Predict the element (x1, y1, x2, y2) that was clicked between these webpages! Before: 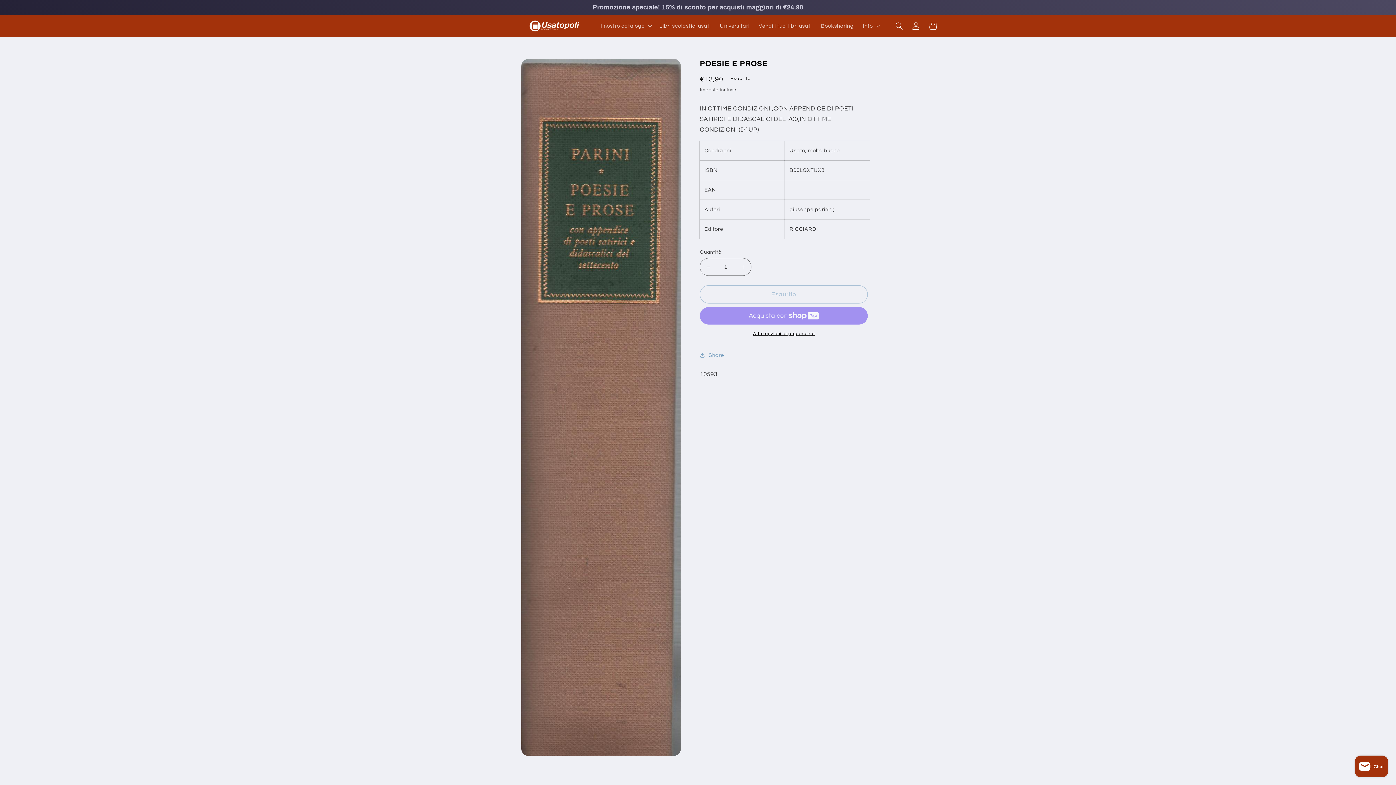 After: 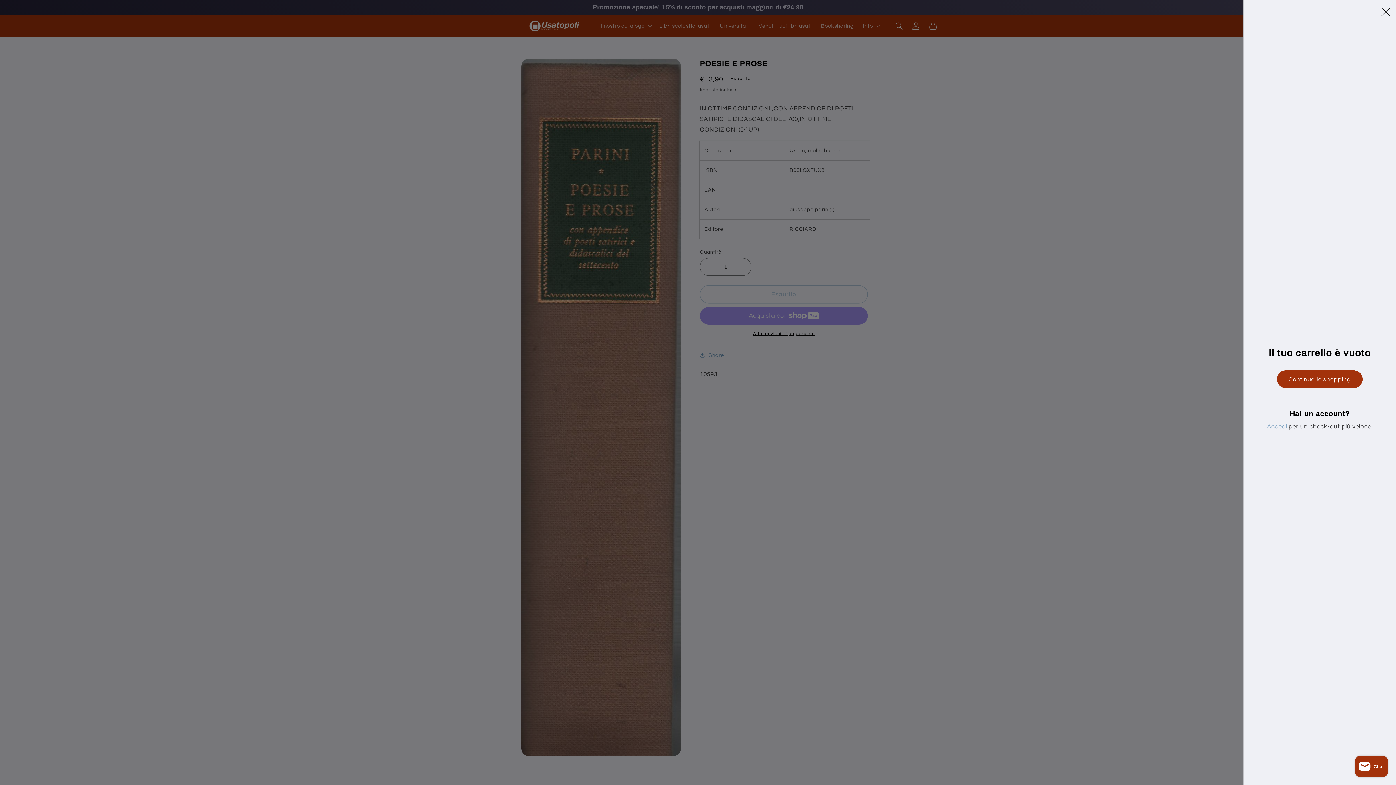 Action: label: Carrello bbox: (924, 17, 941, 34)